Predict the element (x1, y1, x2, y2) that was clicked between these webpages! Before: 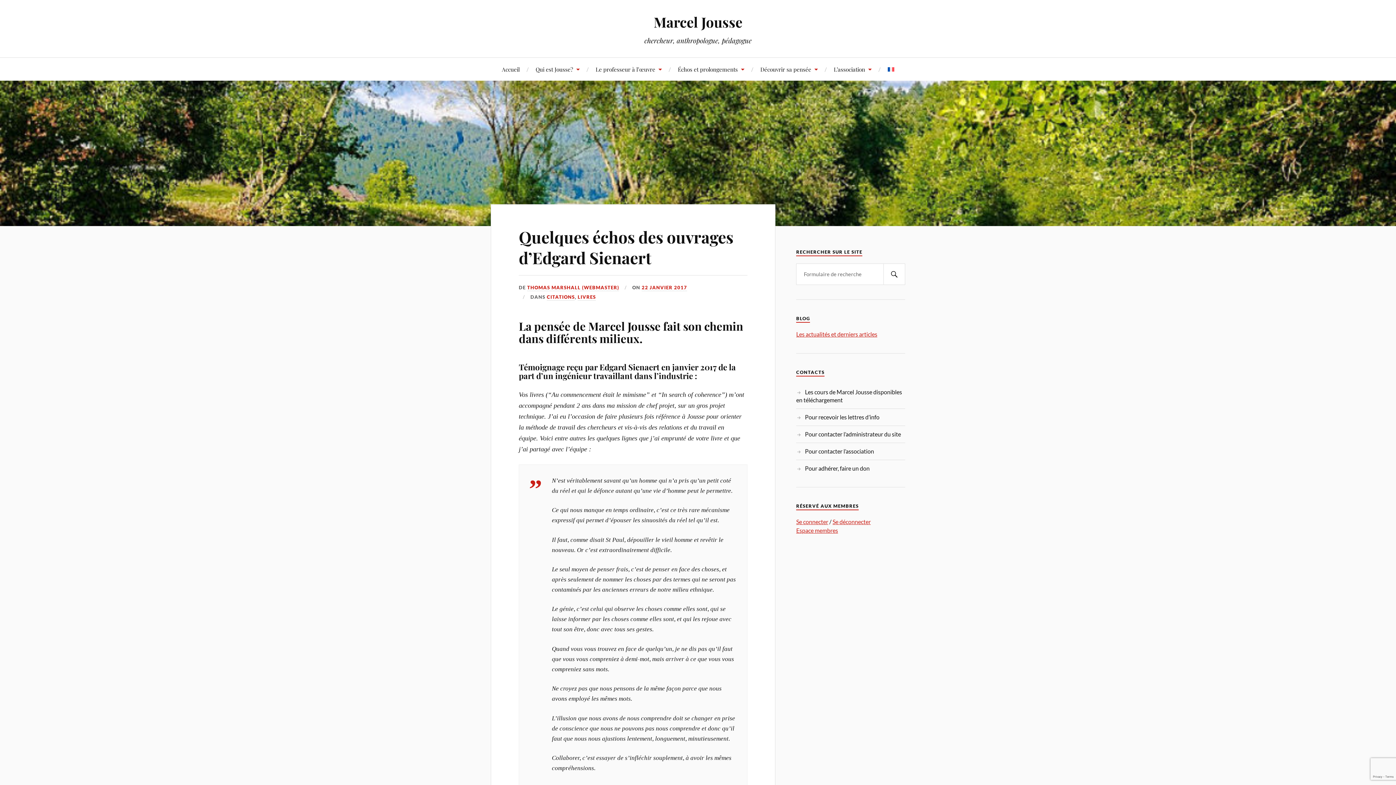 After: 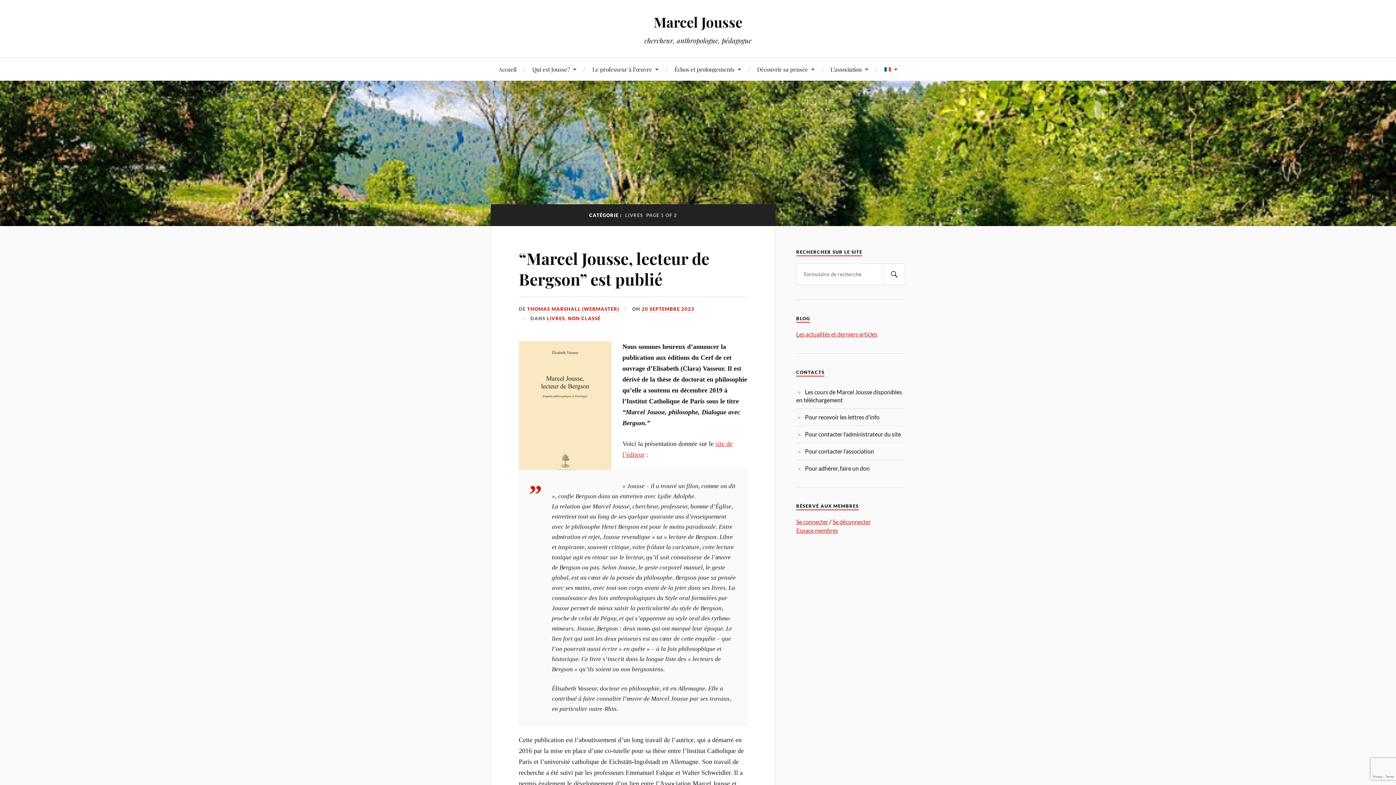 Action: bbox: (577, 294, 596, 300) label: LIVRES